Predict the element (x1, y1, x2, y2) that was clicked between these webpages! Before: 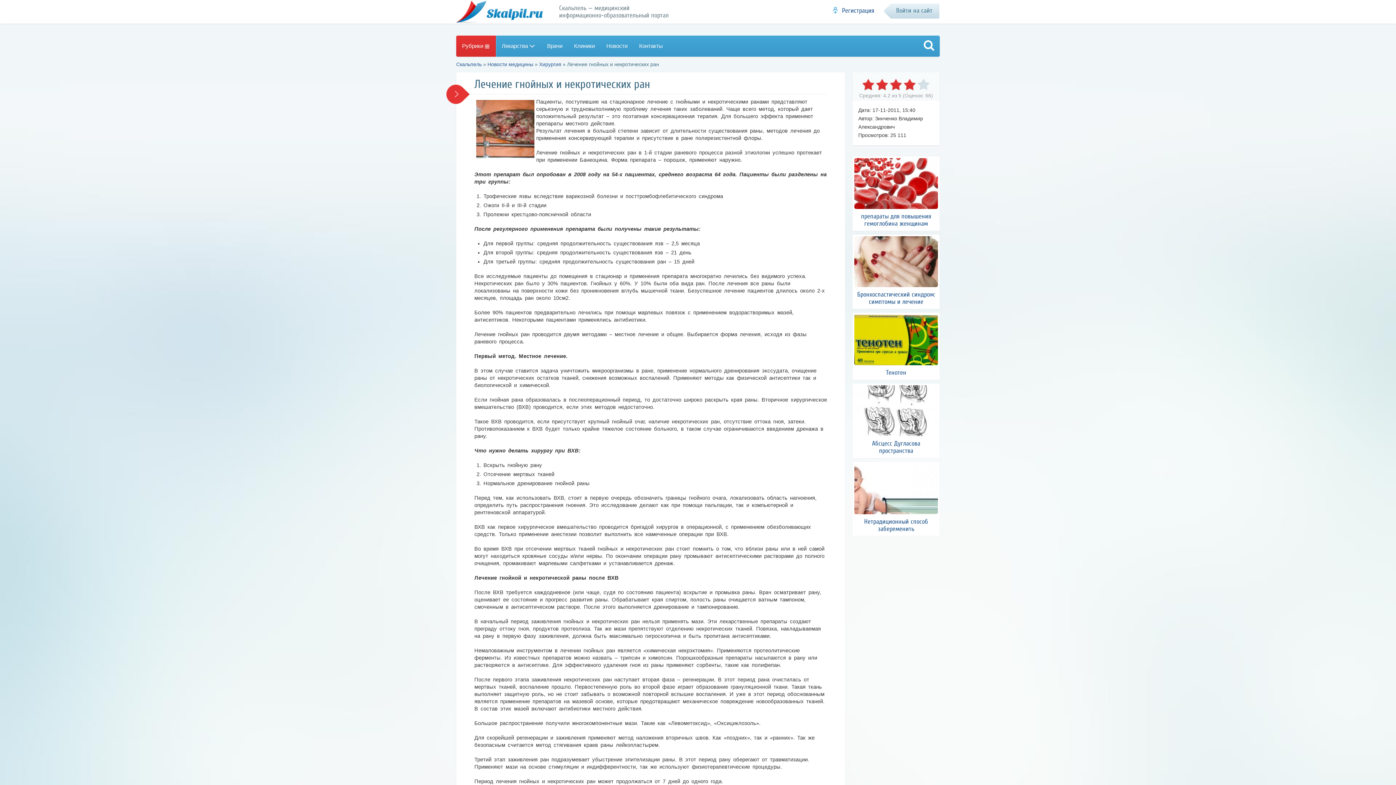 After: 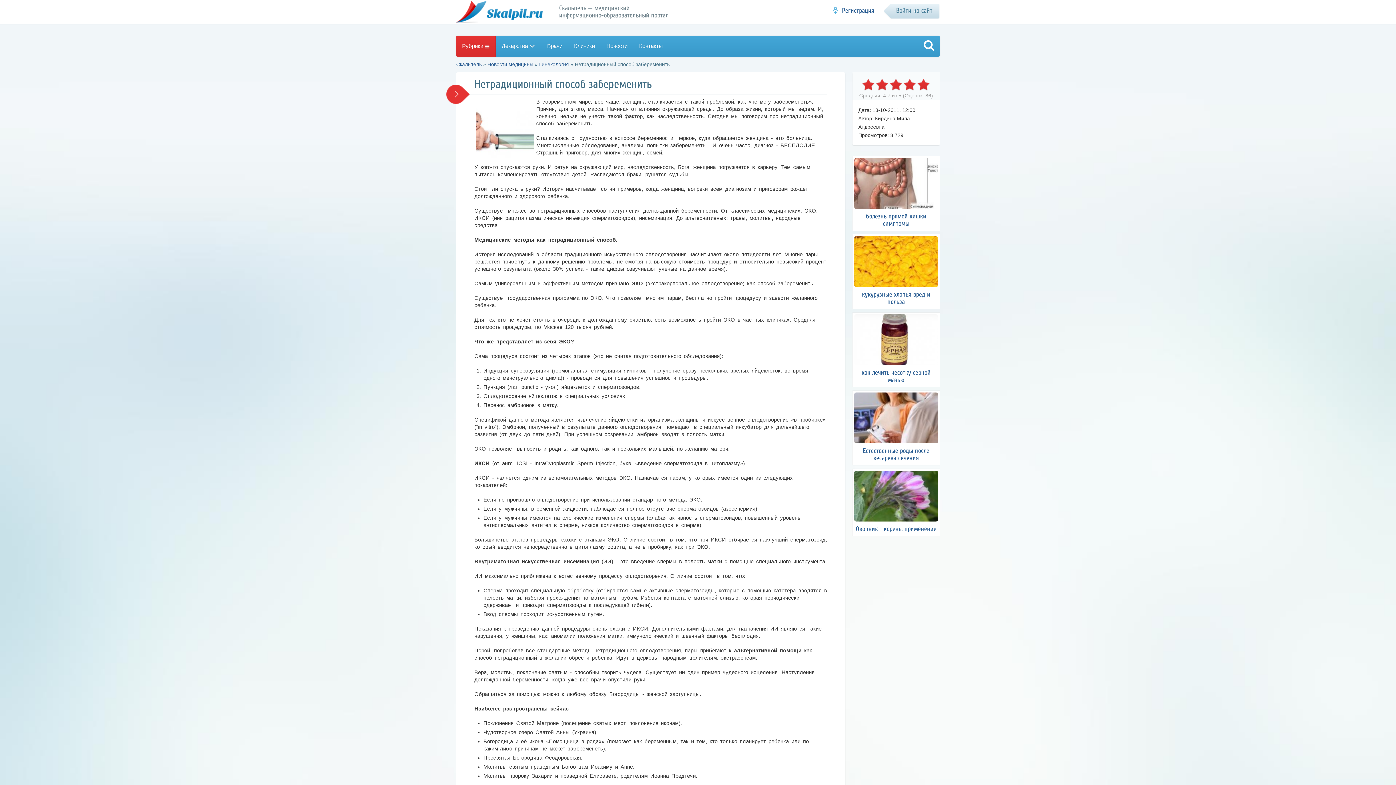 Action: label: Нетрадиционный способ забеременить bbox: (852, 461, 940, 536)